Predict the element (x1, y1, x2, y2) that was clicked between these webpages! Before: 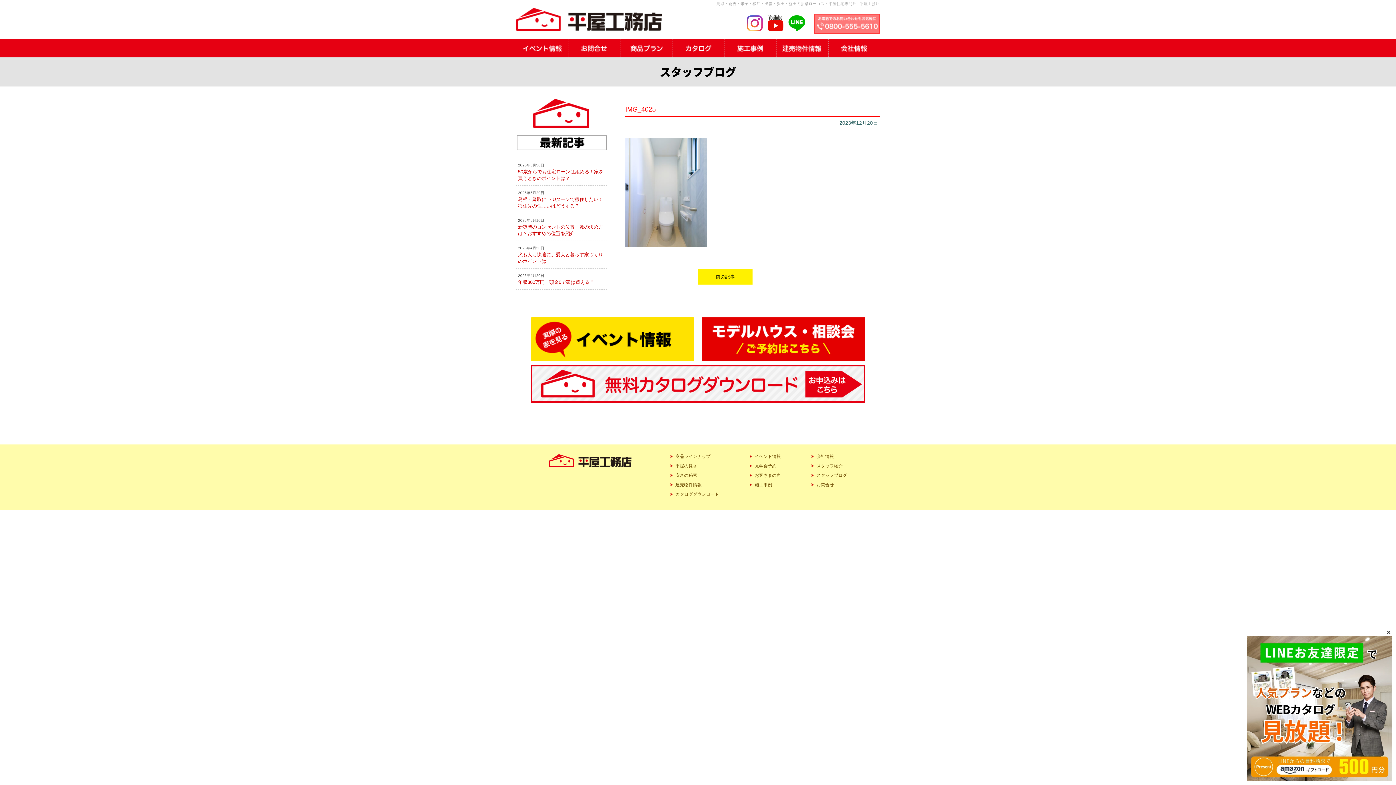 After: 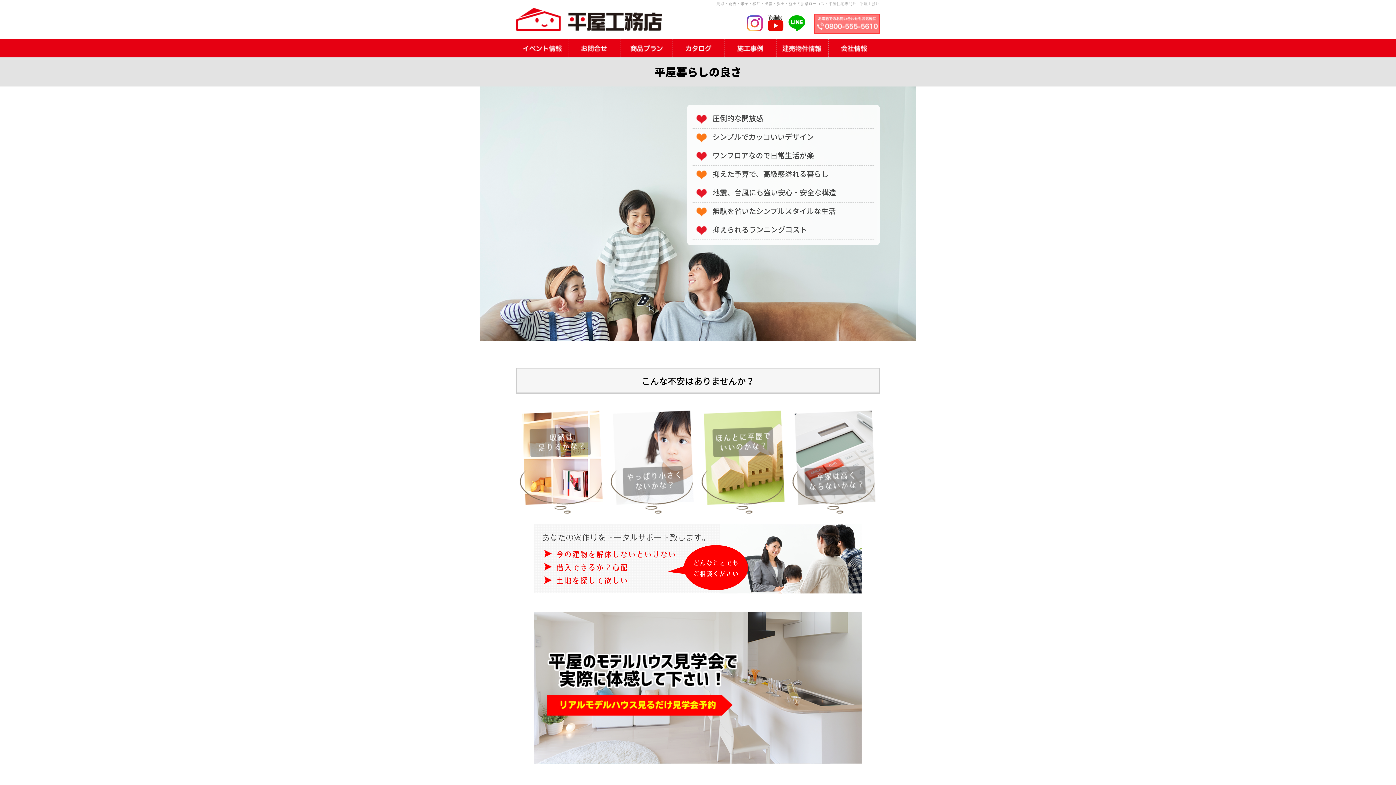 Action: label: 平屋の良さ bbox: (675, 463, 697, 468)